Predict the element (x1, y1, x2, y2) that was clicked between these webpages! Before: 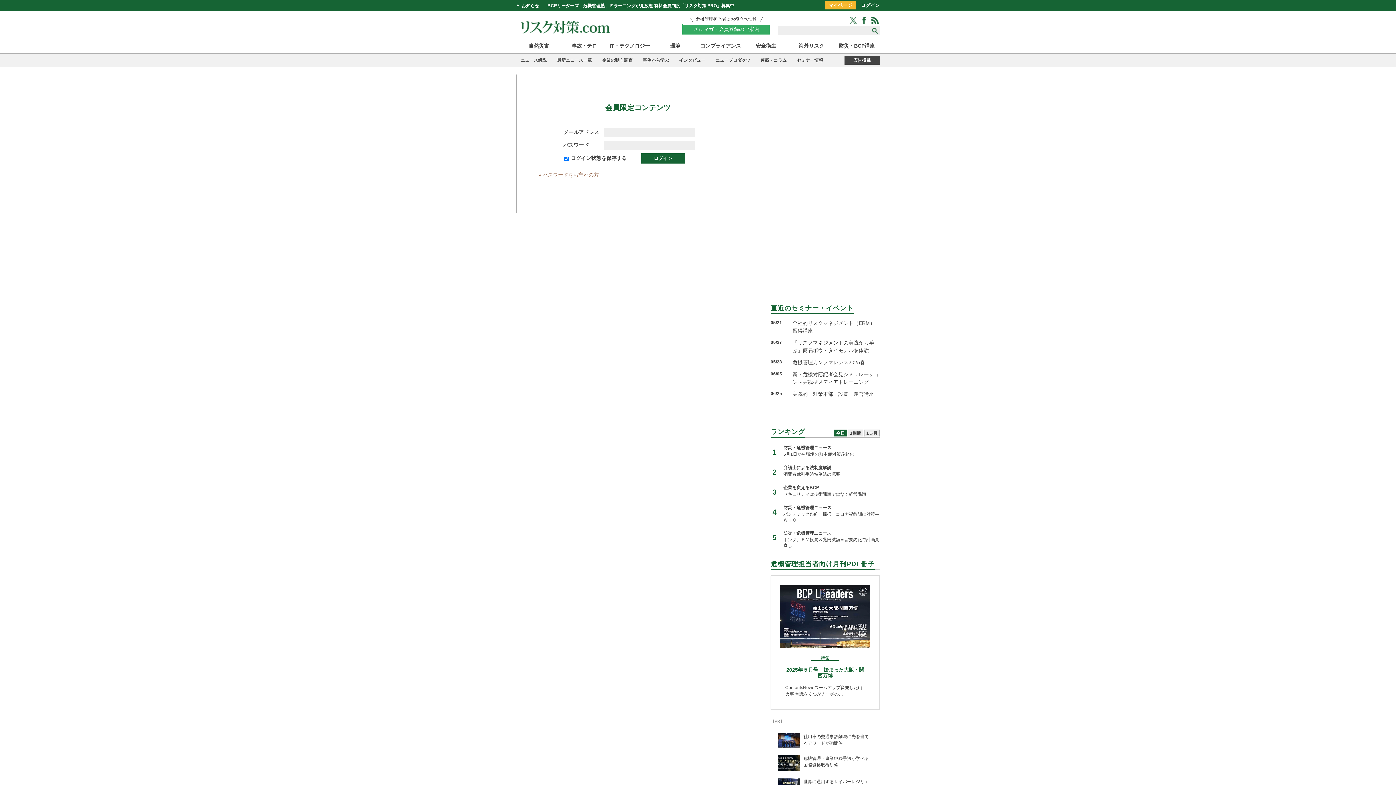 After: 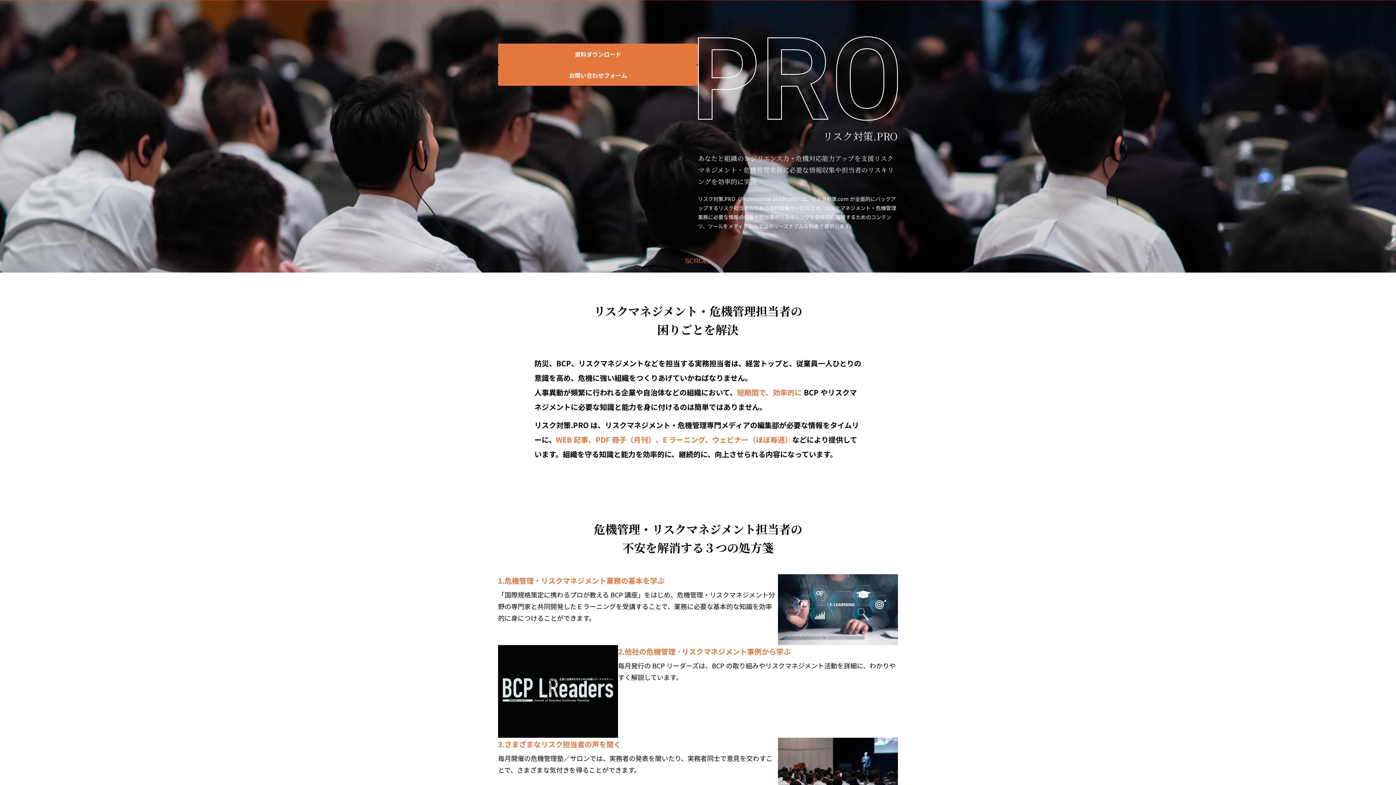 Action: bbox: (547, 3, 734, 8) label: BCPリーダーズ、危機管理塾、Ｅラーニングが見放題 有料会員制度「リスク対策.PRO」募集中